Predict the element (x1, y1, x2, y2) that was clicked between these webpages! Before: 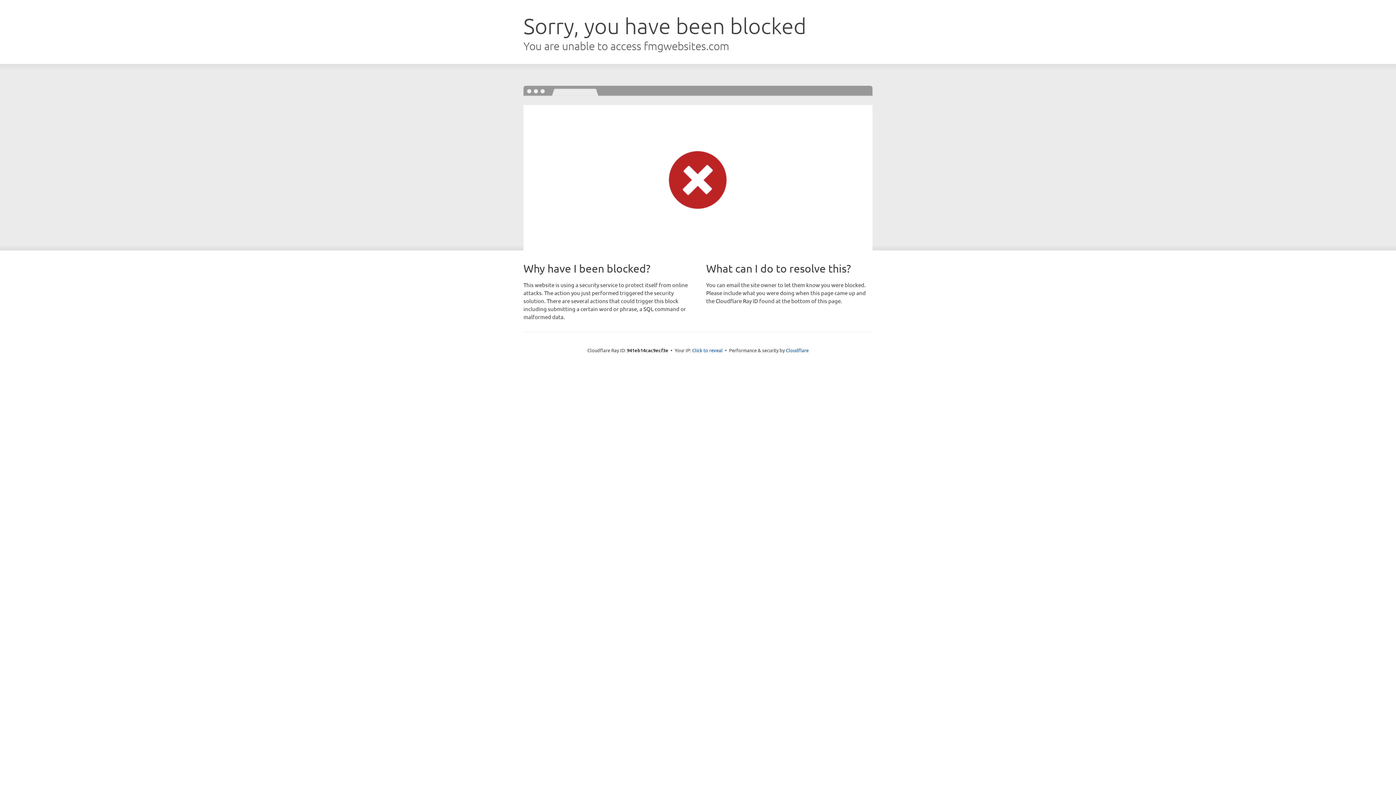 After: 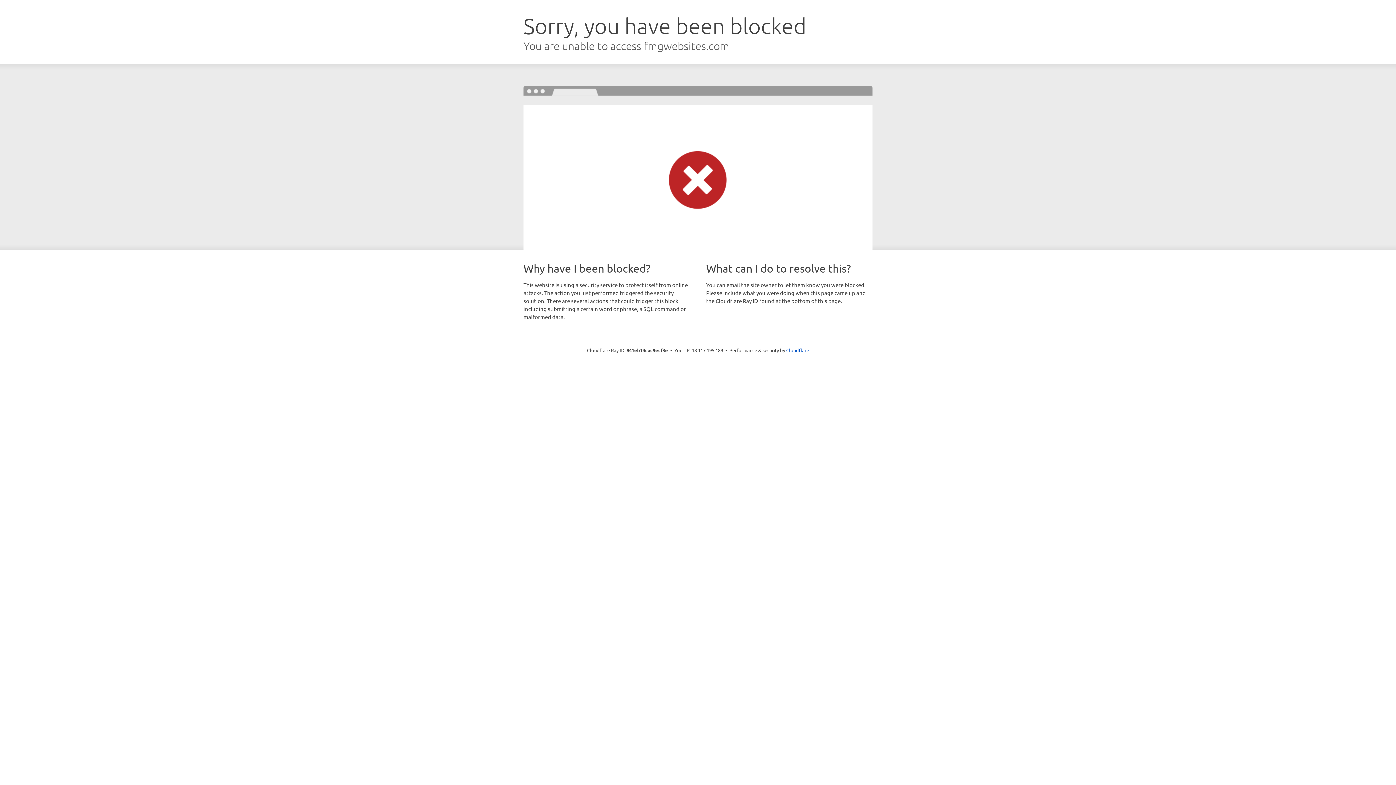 Action: label: Click to reveal bbox: (692, 346, 722, 353)